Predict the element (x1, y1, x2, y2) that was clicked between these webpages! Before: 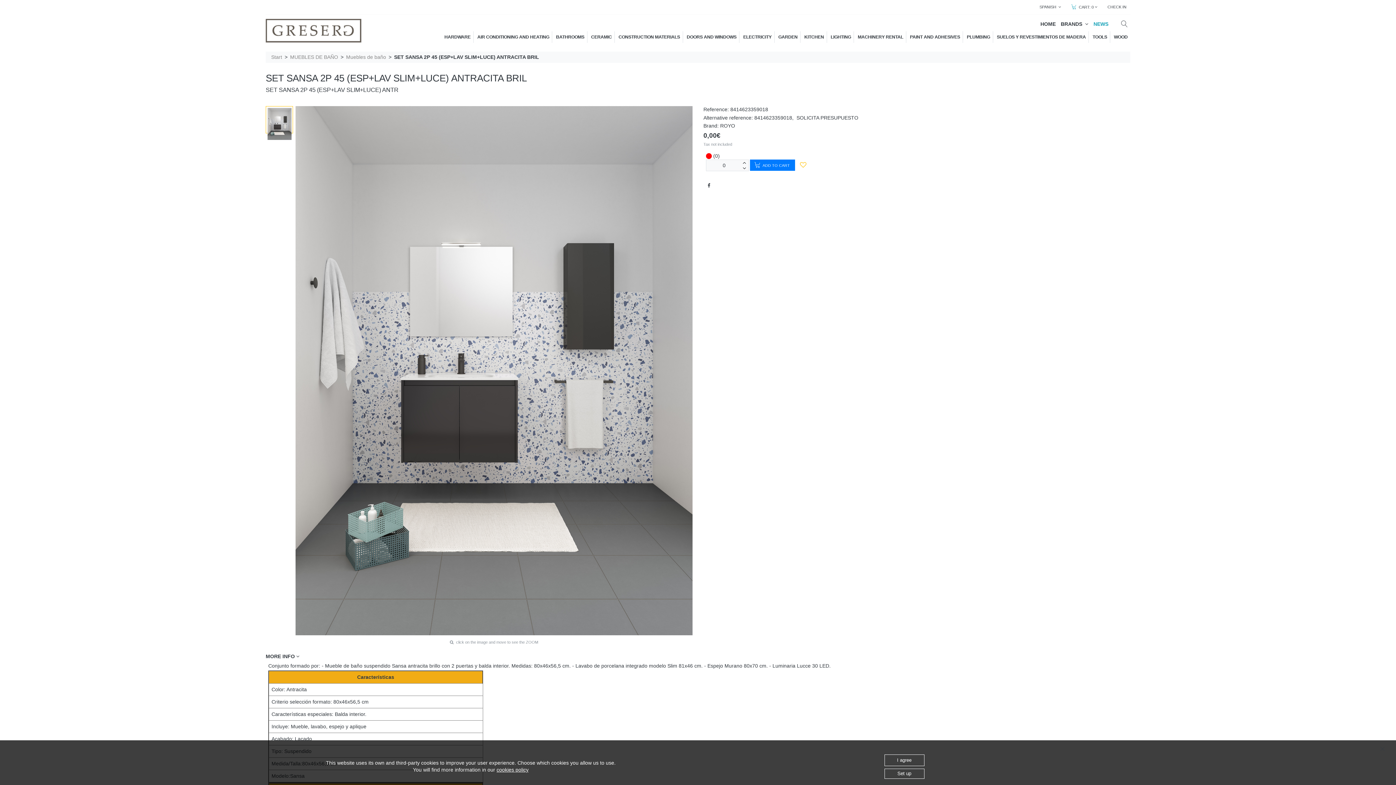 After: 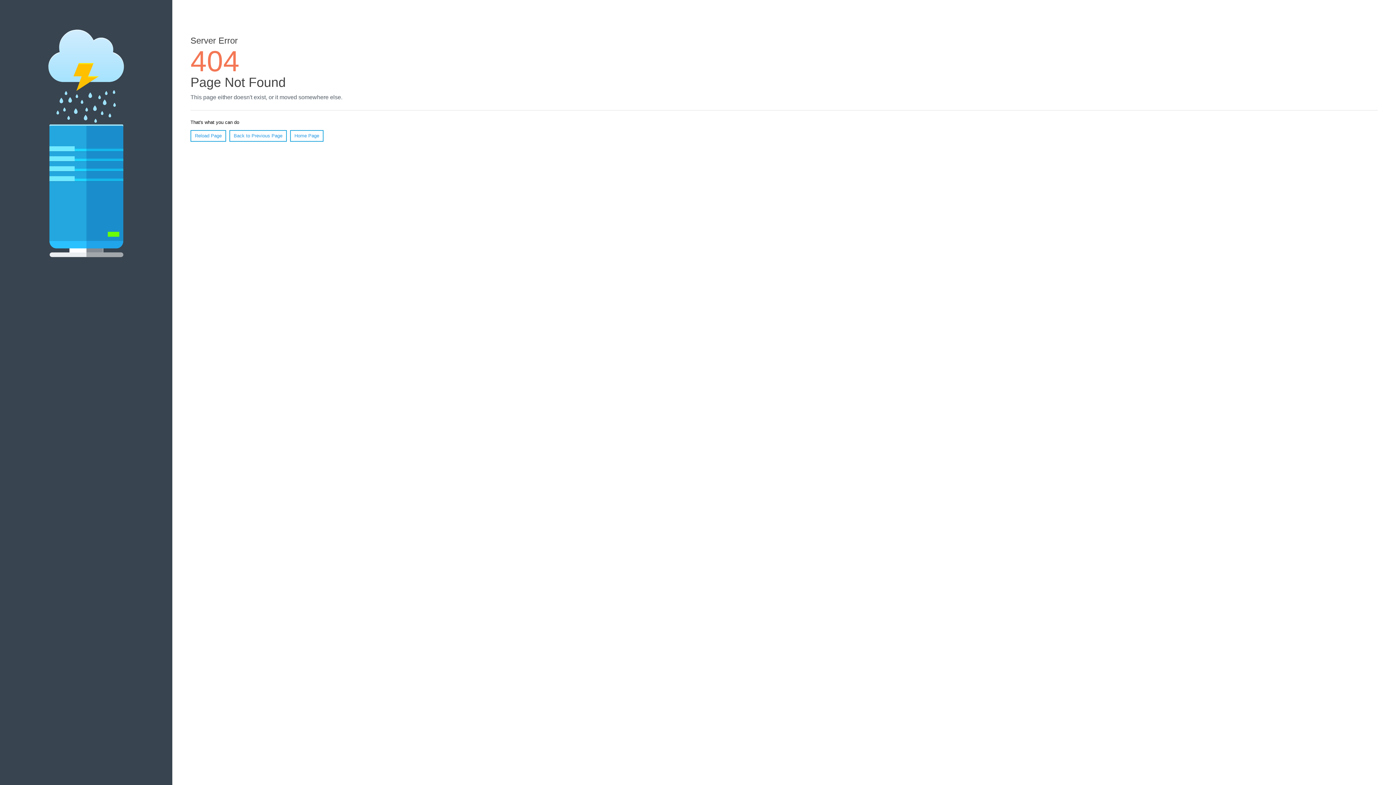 Action: label: Ficha Técnica bbox: (271, 342, 304, 347)